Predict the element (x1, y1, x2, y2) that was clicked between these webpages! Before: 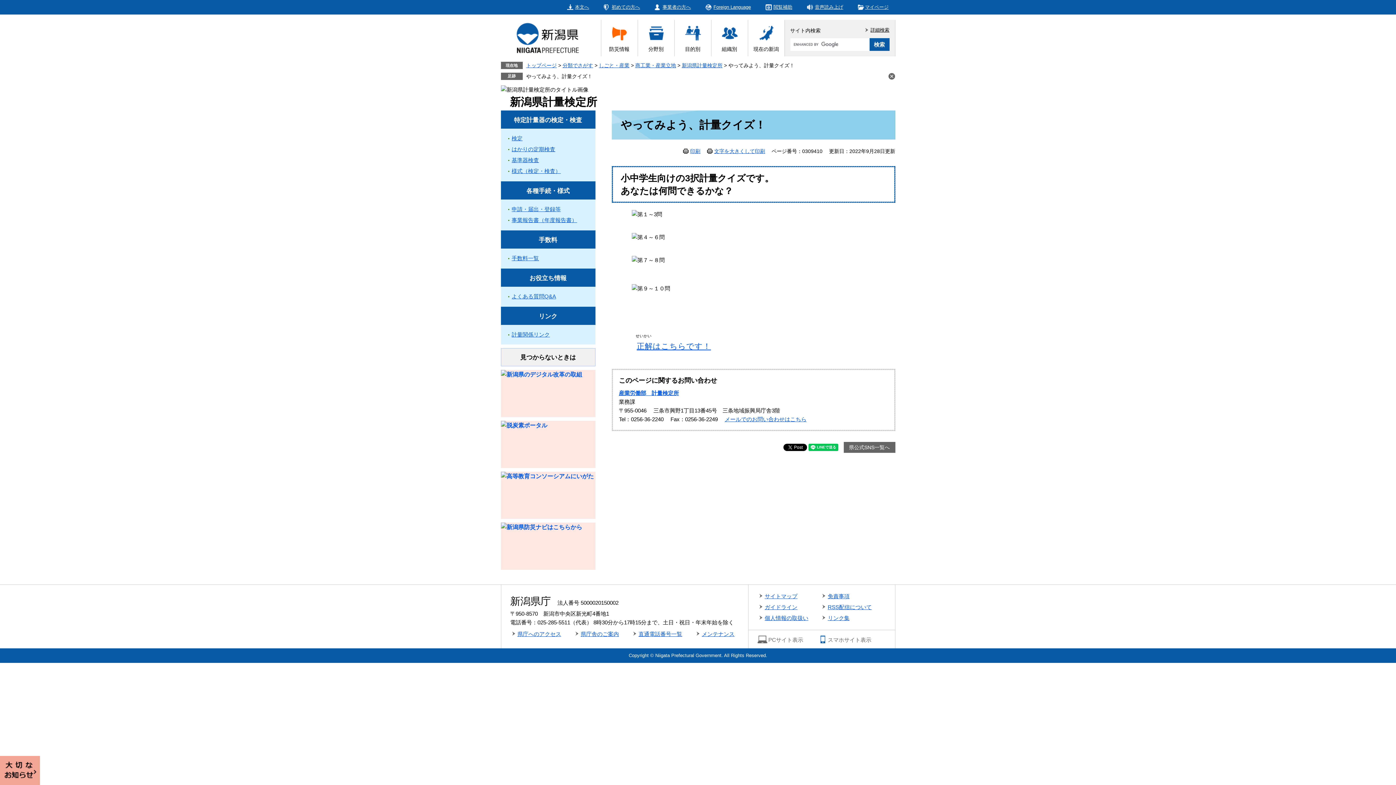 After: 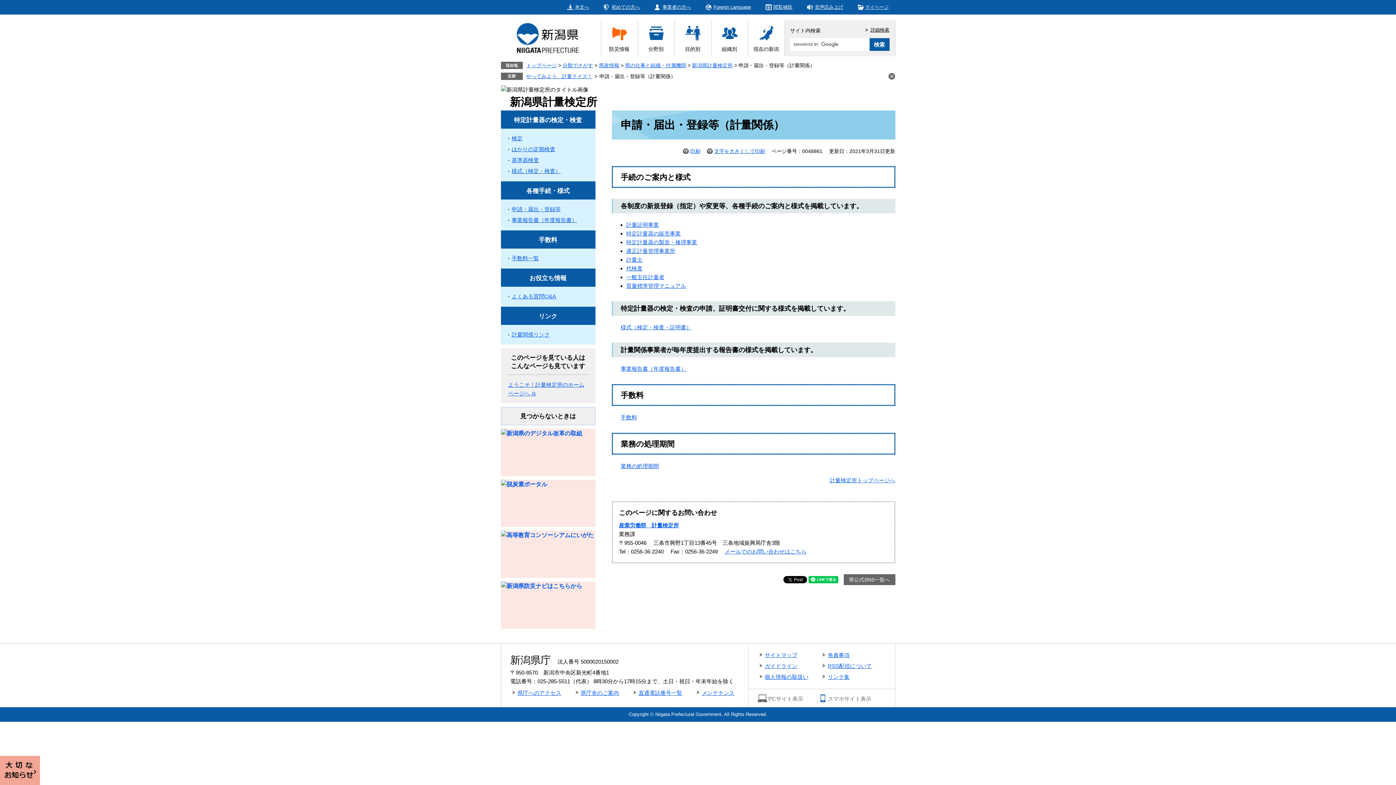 Action: label: 申請・届出・登録等 bbox: (511, 206, 560, 212)